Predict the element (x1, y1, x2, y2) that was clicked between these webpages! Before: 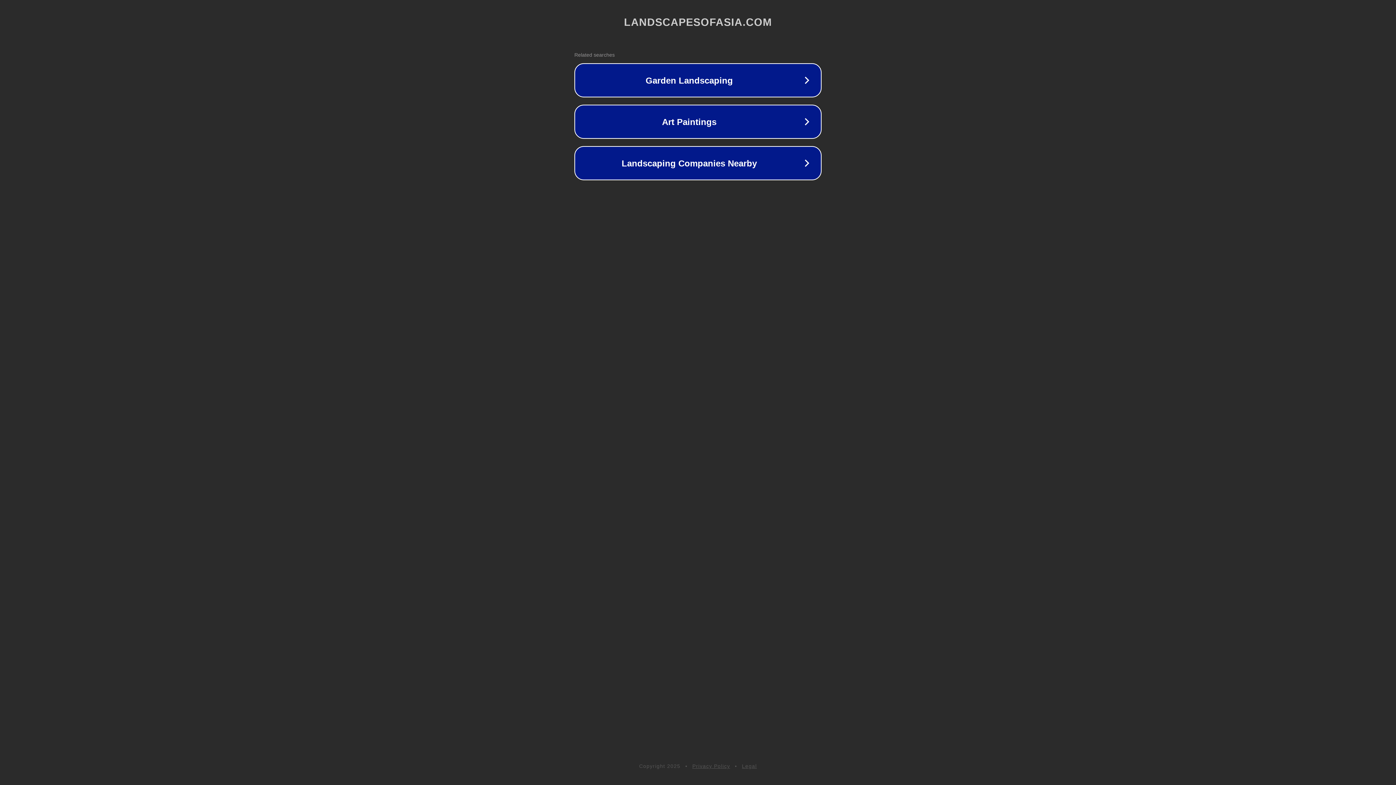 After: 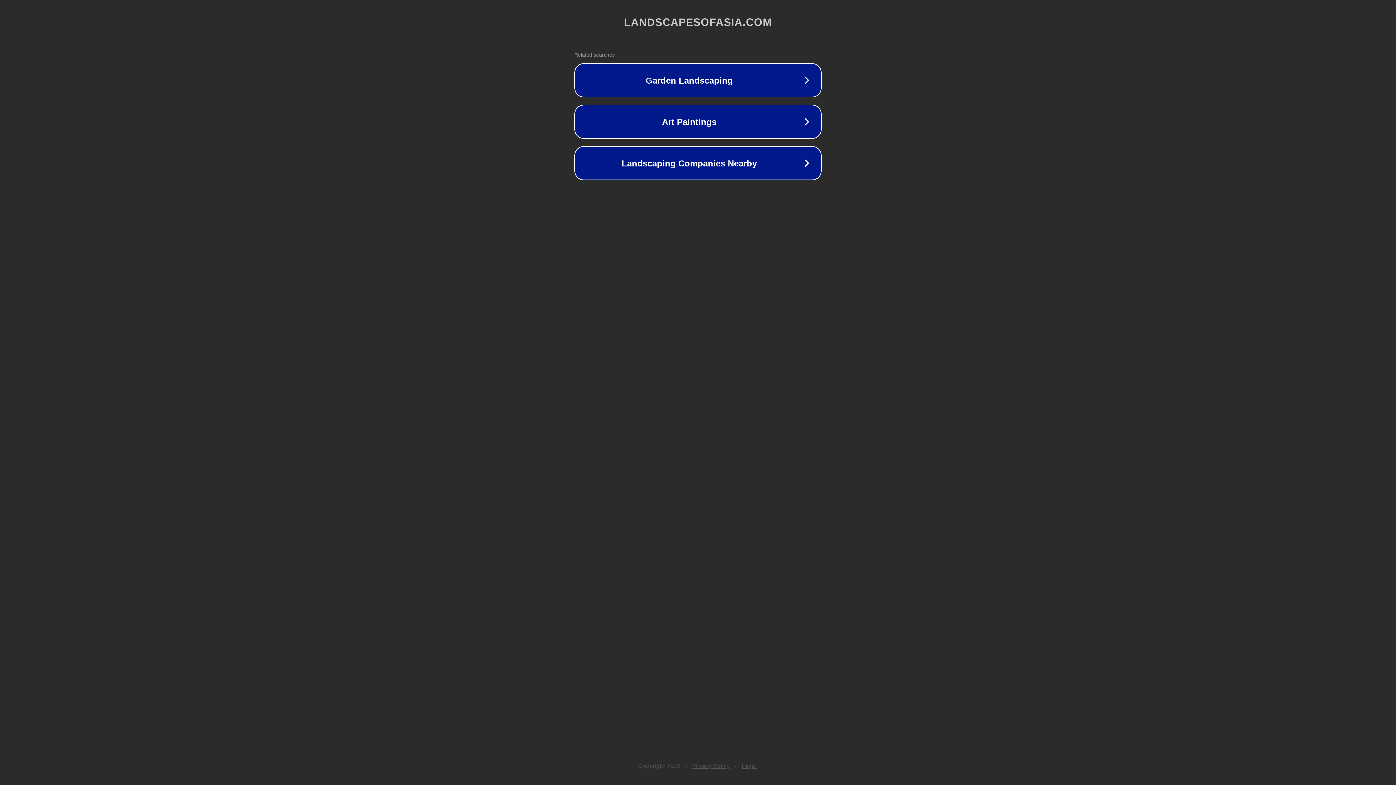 Action: label: Legal bbox: (742, 763, 757, 769)